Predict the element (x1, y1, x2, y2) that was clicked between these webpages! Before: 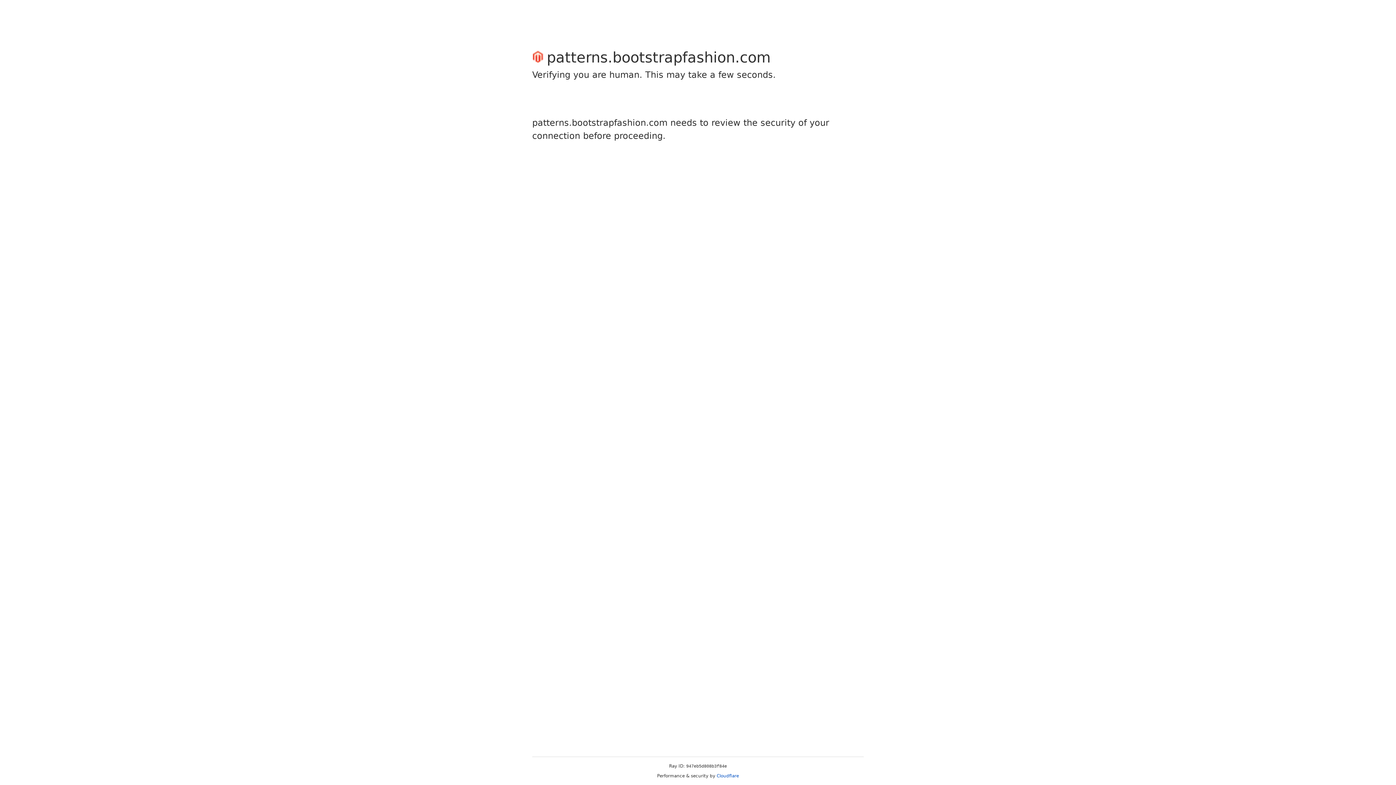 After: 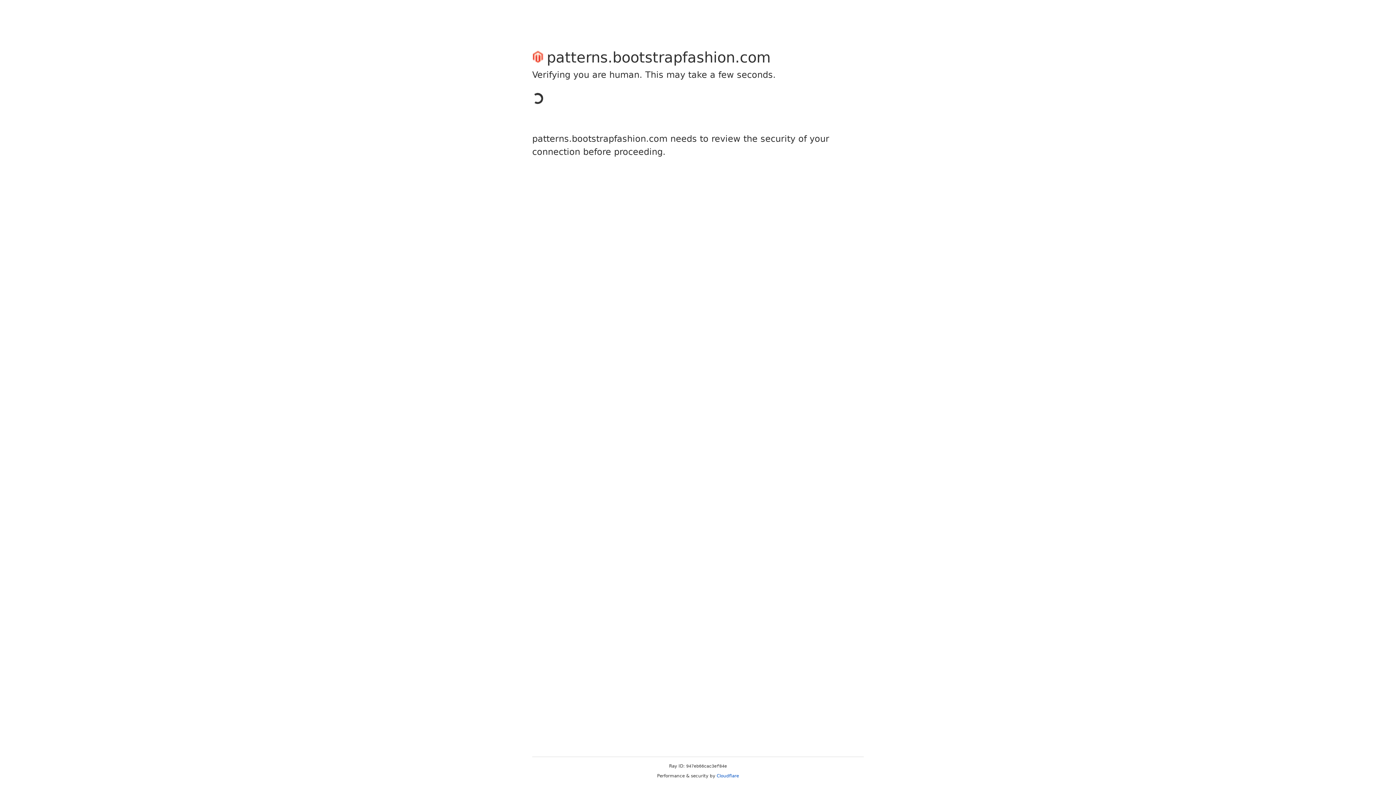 Action: label: Cloudflare bbox: (716, 773, 739, 778)